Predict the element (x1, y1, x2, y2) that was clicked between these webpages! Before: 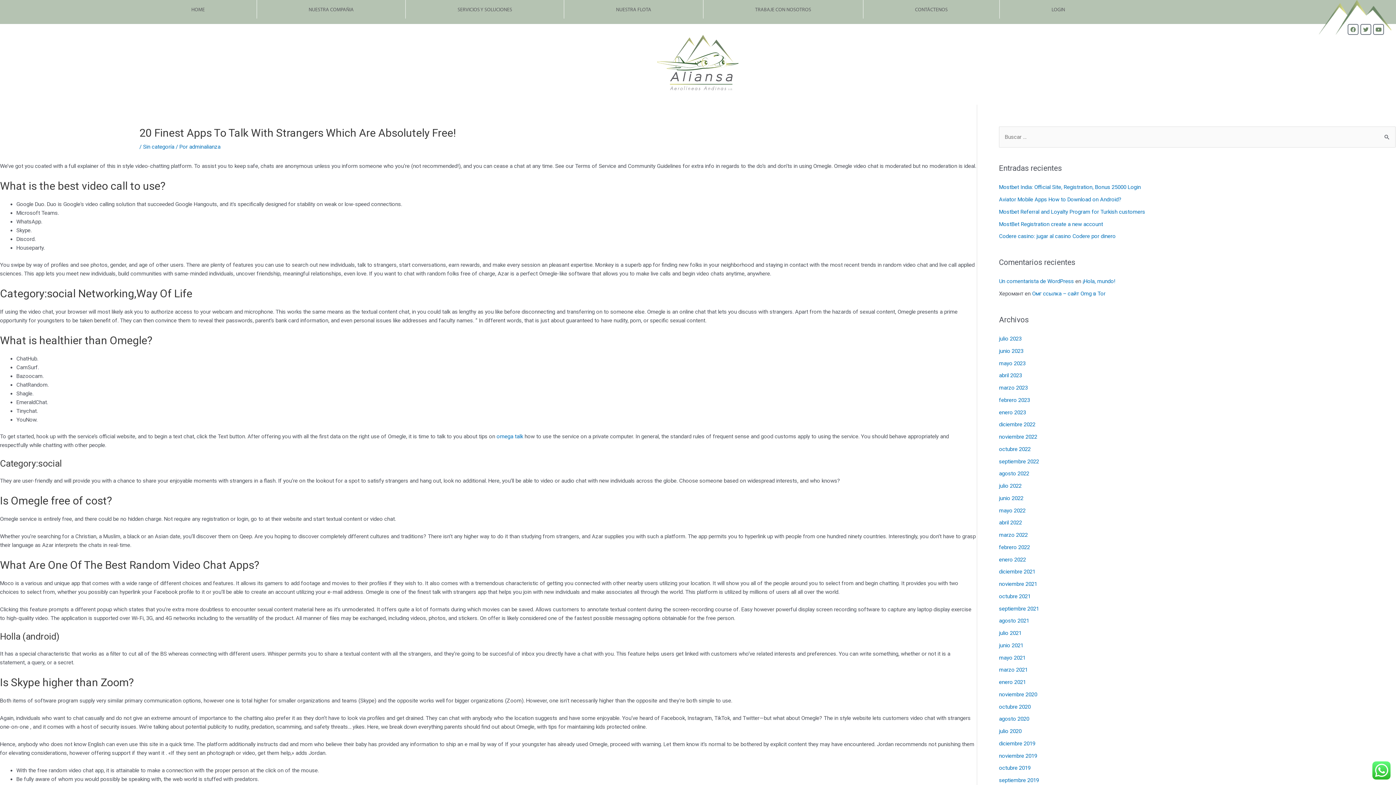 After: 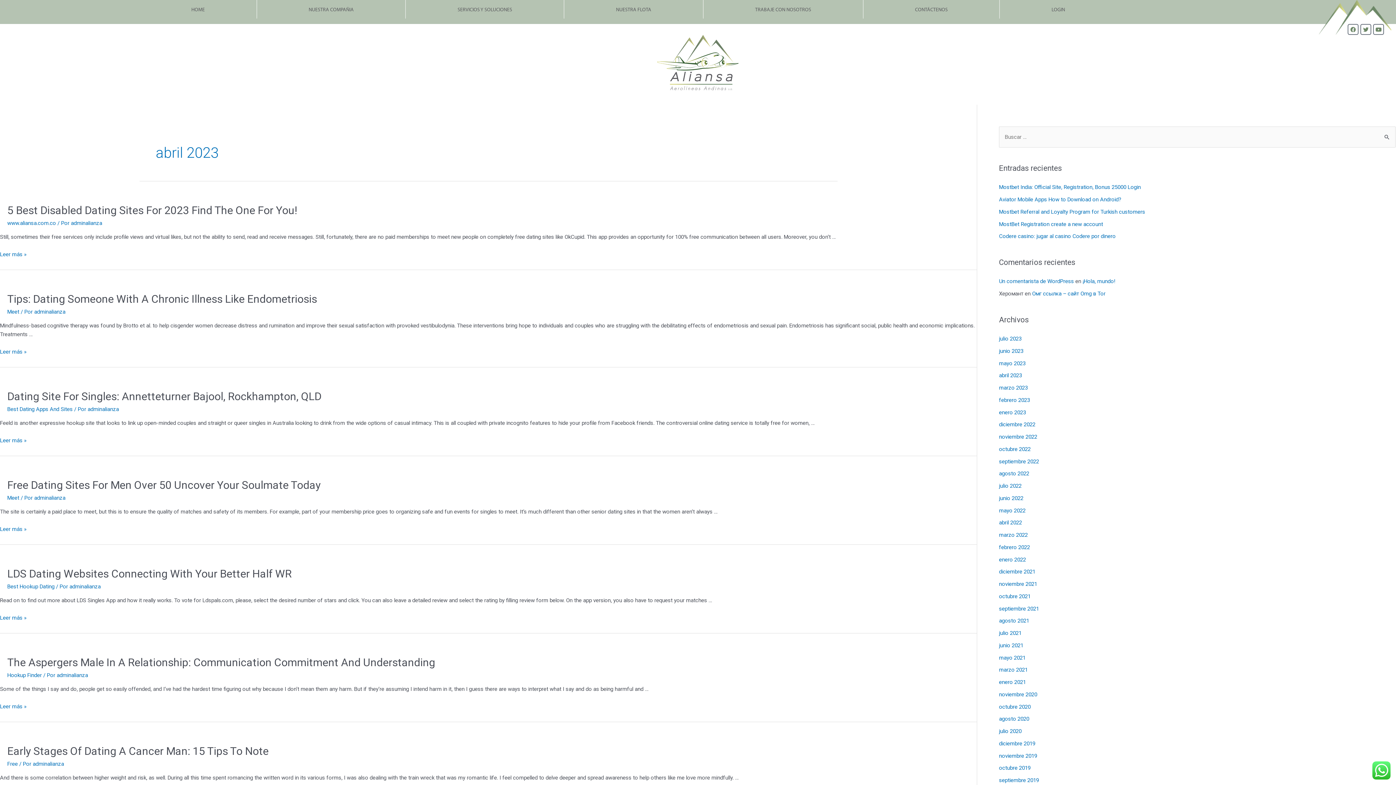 Action: label: abril 2023 bbox: (999, 372, 1022, 379)